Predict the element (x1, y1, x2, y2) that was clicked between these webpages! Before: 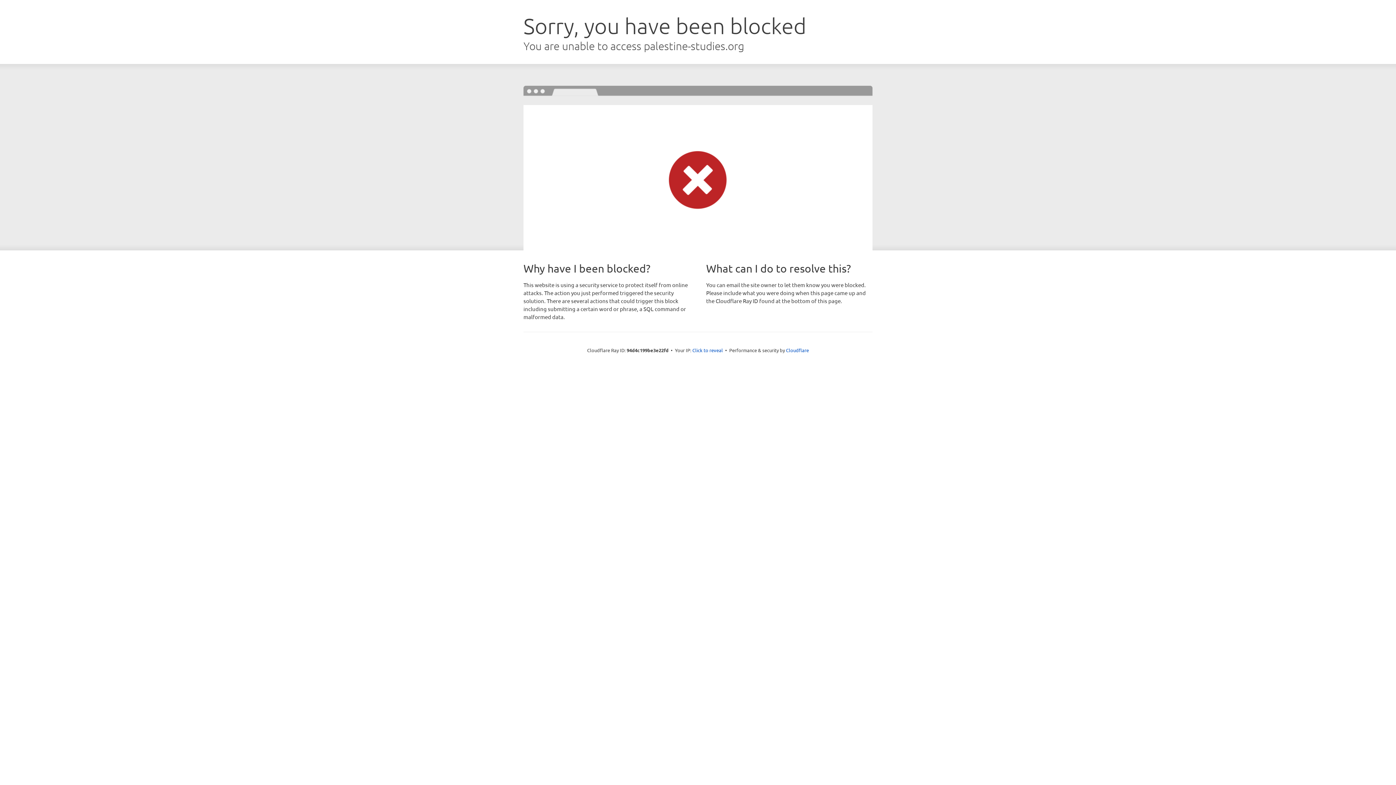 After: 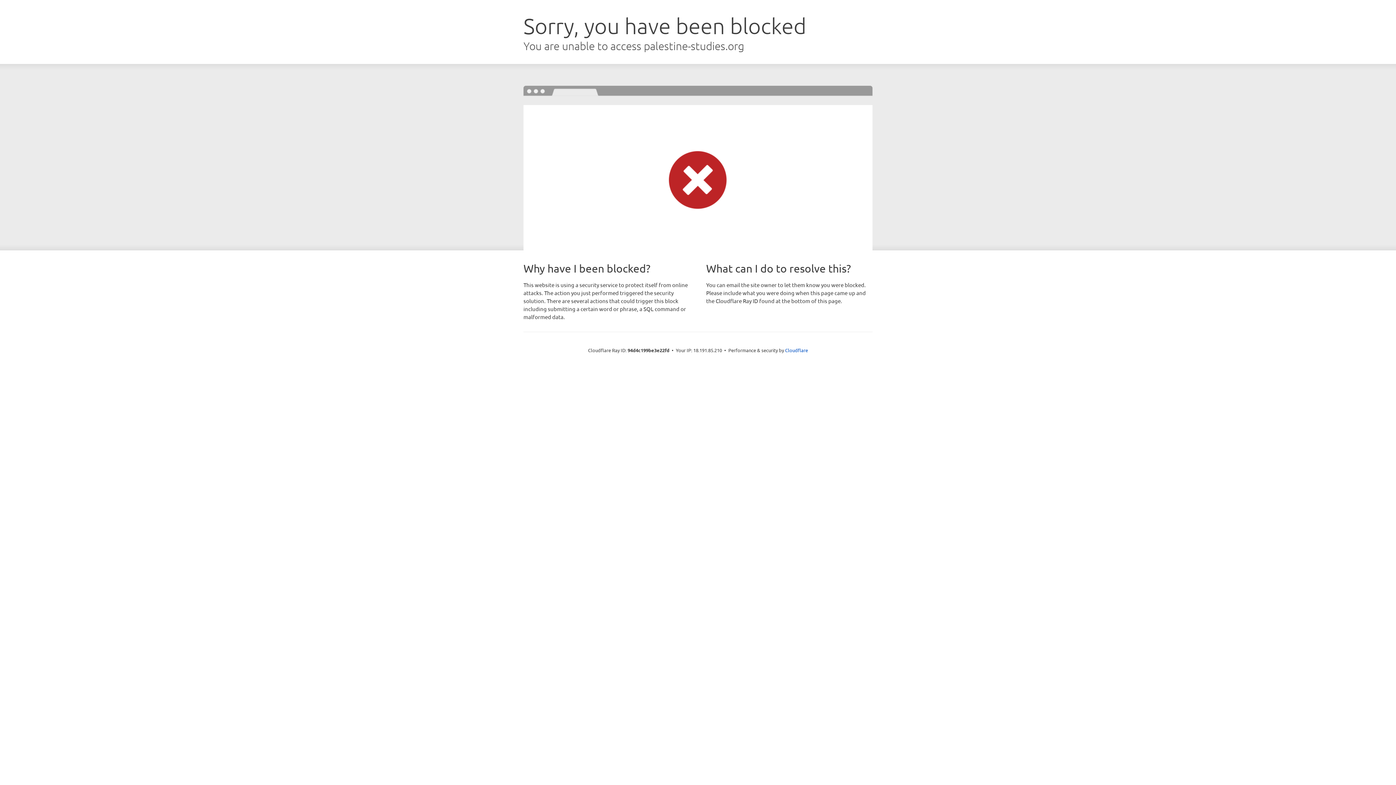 Action: label: Click to reveal bbox: (692, 346, 723, 353)